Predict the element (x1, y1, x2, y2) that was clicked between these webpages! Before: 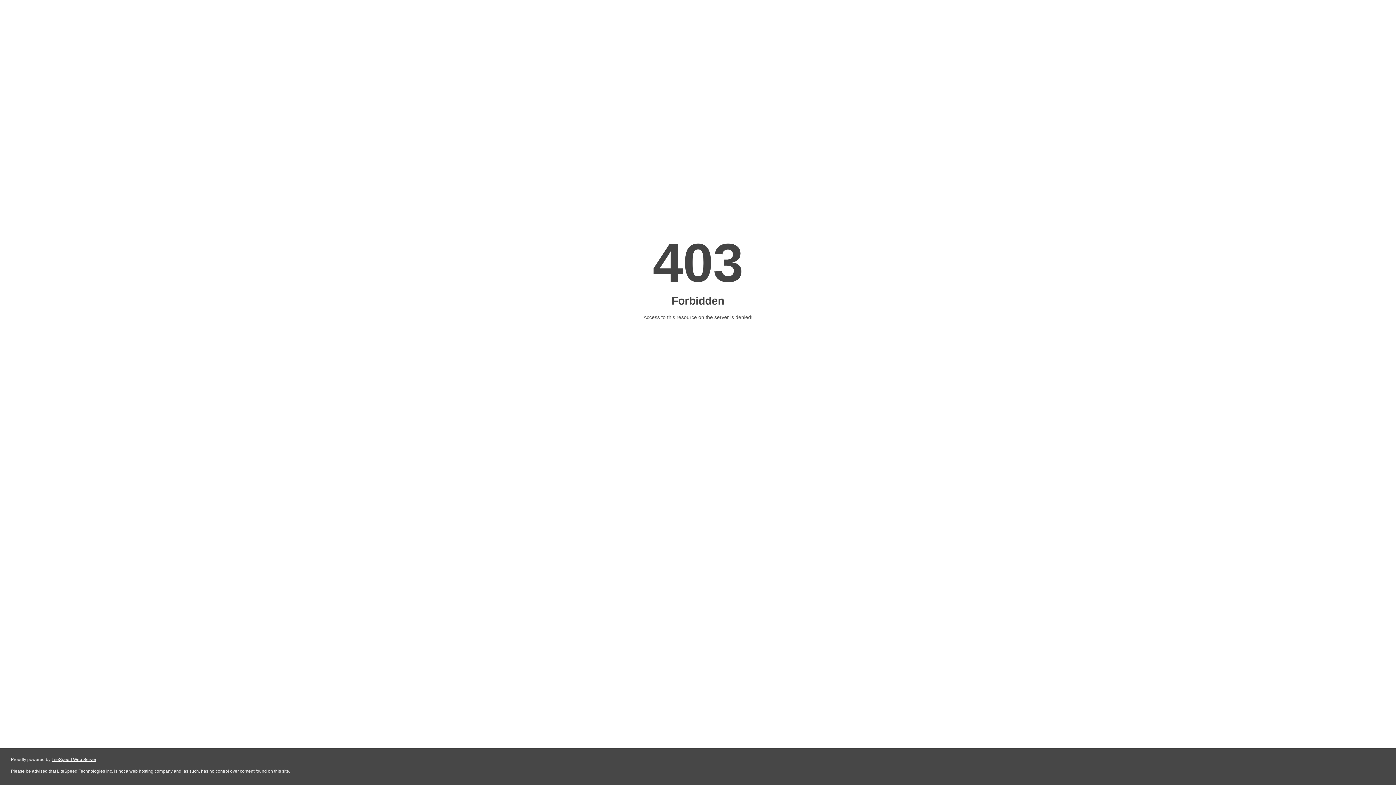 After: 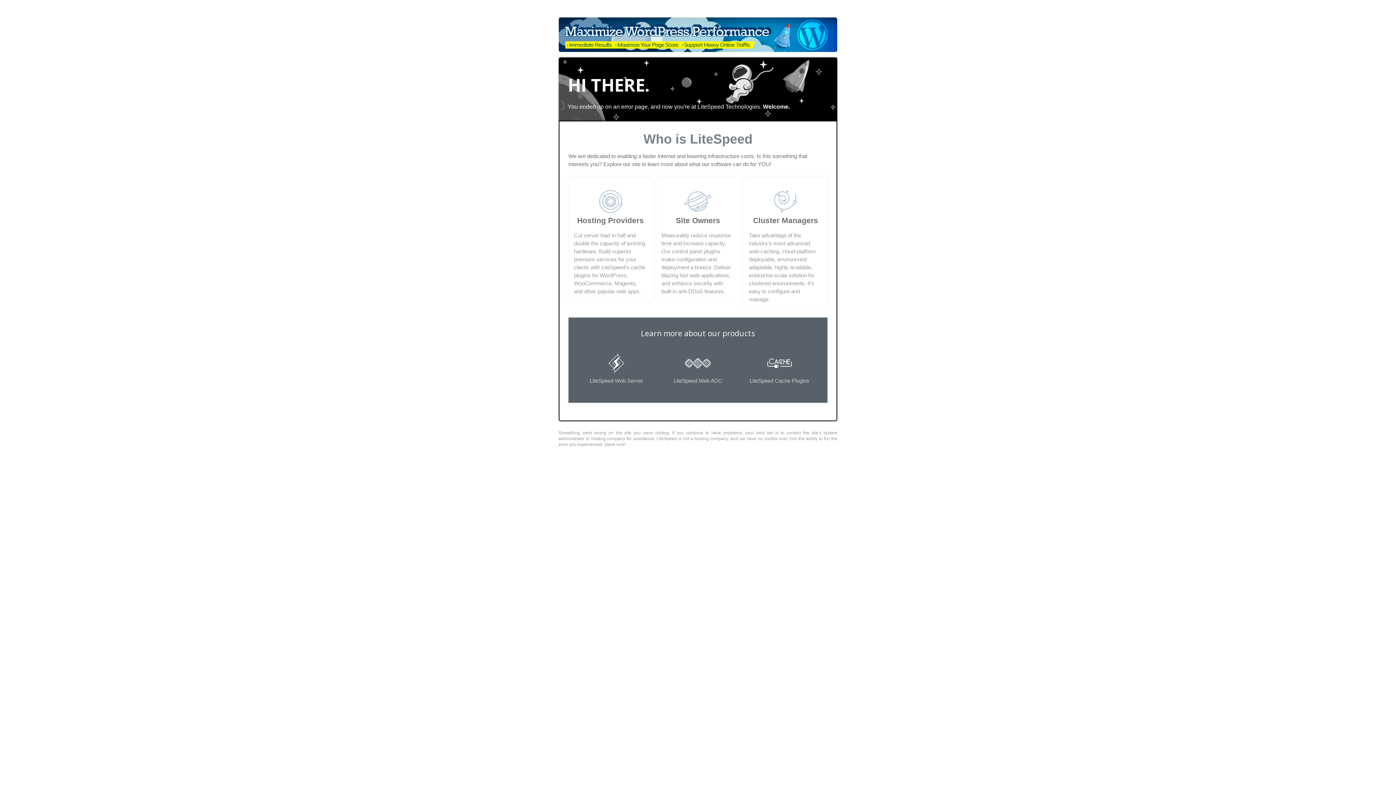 Action: label: LiteSpeed Web Server bbox: (51, 757, 96, 762)